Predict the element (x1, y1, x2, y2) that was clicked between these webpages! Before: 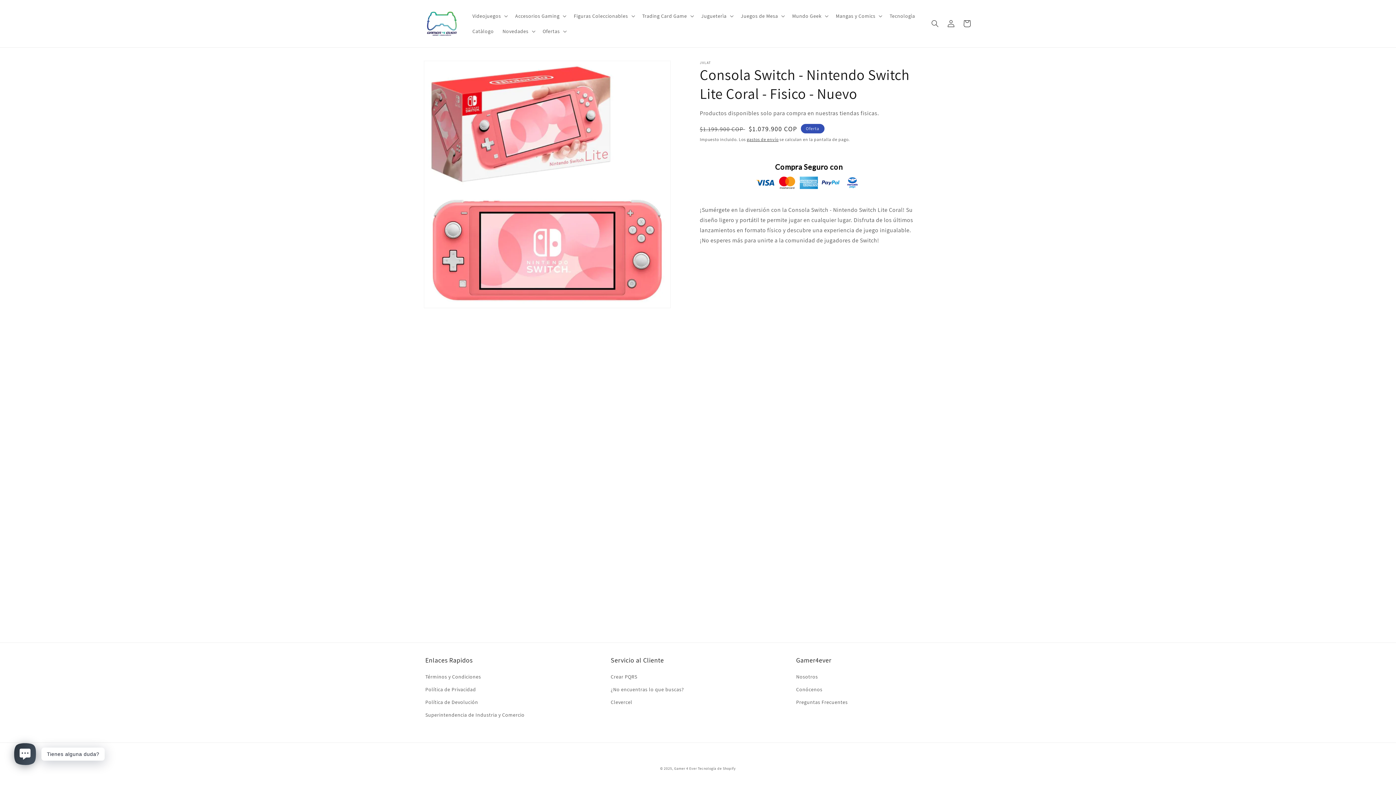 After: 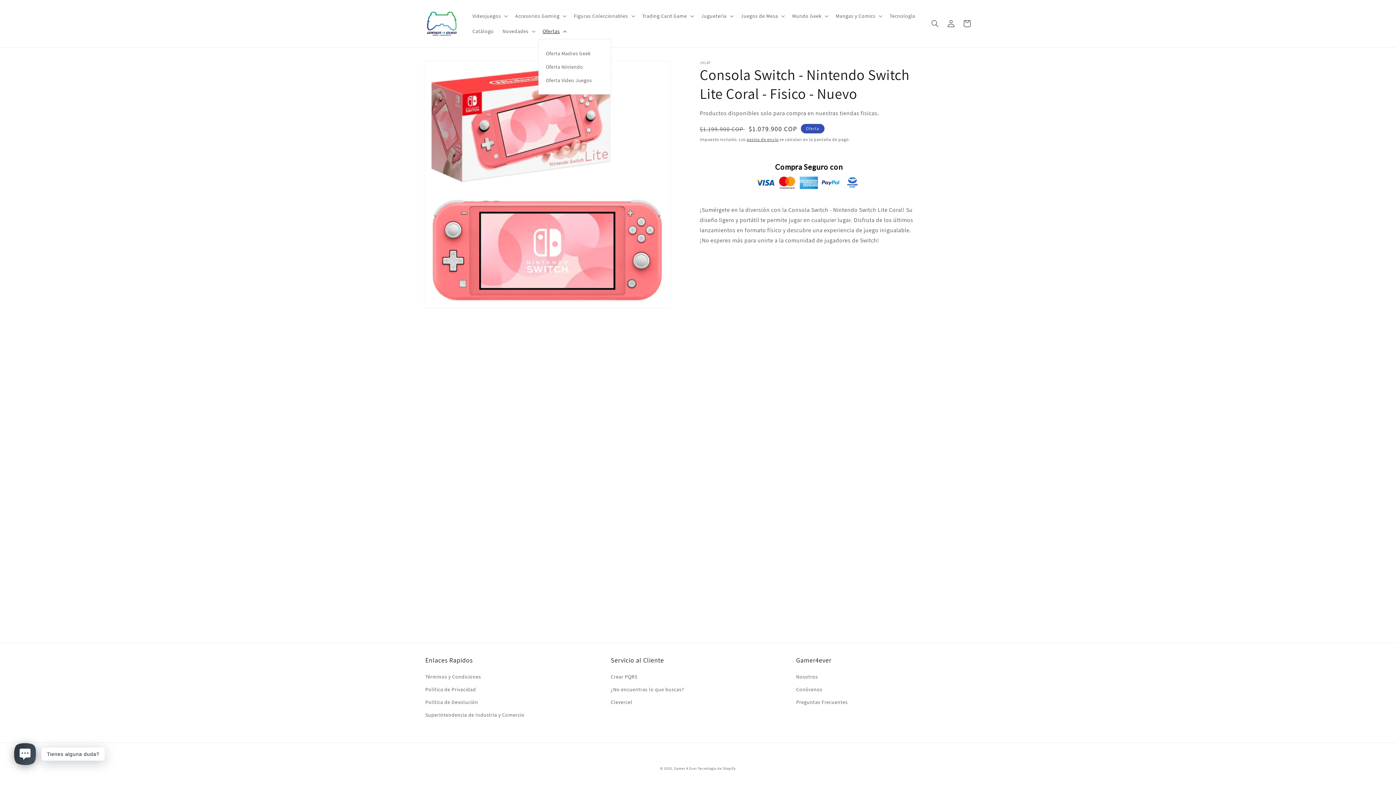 Action: bbox: (538, 23, 569, 38) label: Ofertas